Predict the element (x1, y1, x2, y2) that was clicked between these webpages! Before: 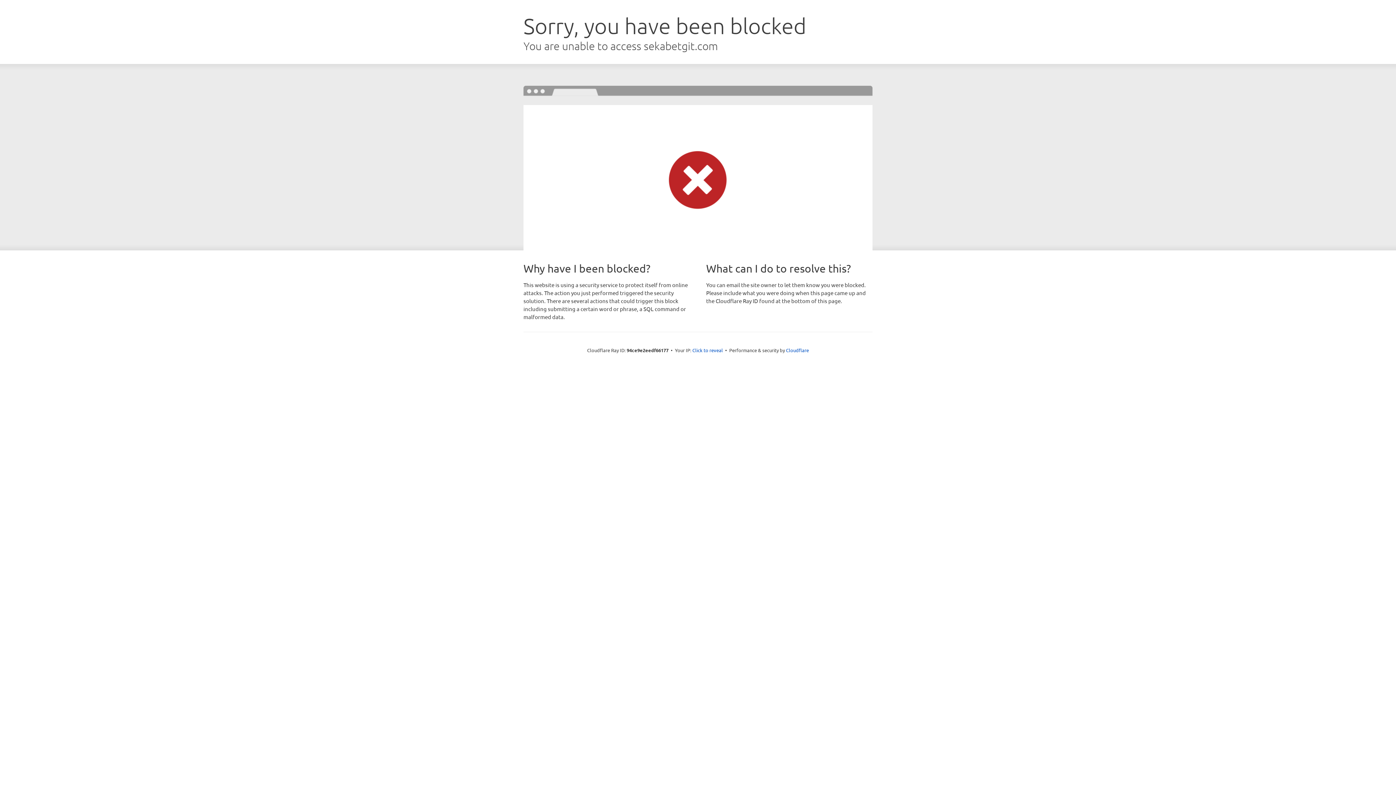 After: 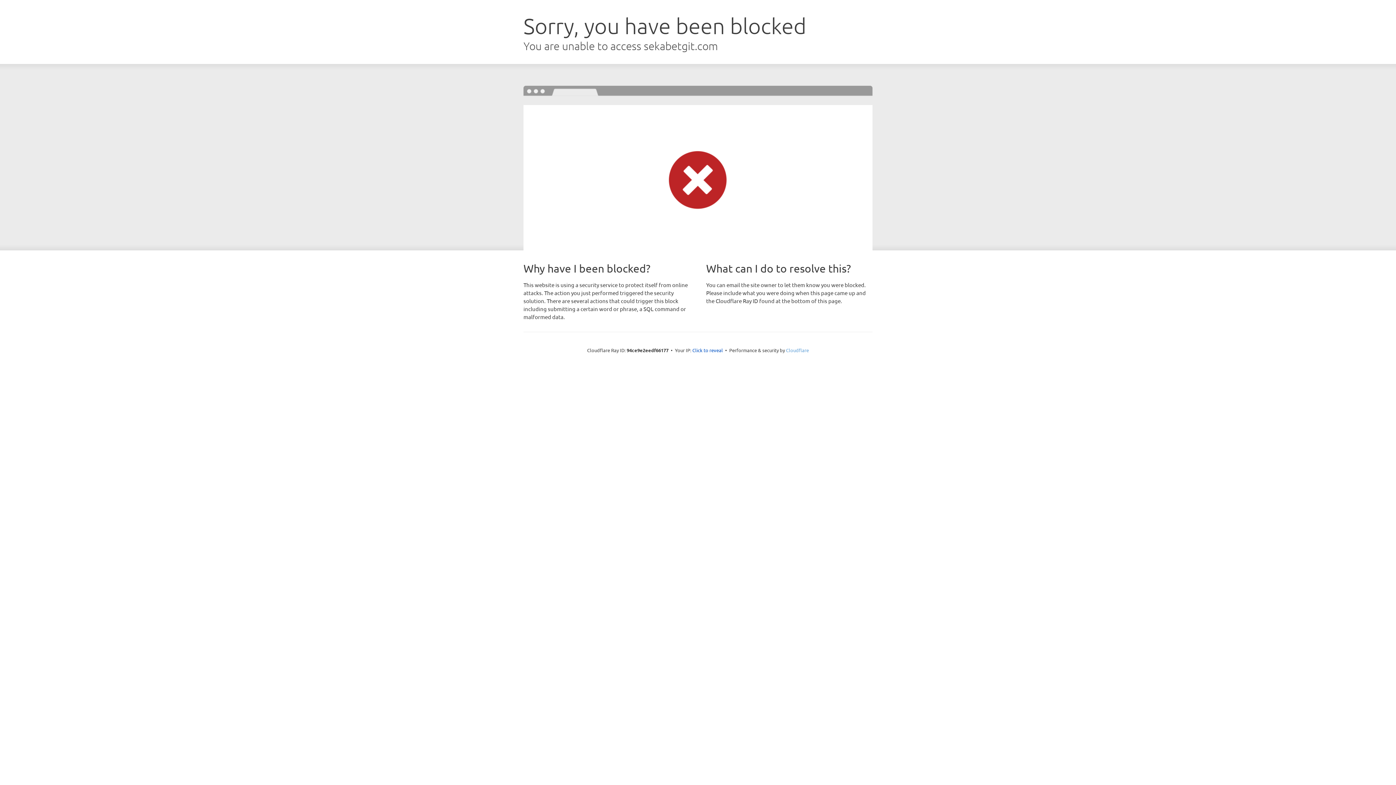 Action: label: Cloudflare bbox: (786, 347, 809, 353)